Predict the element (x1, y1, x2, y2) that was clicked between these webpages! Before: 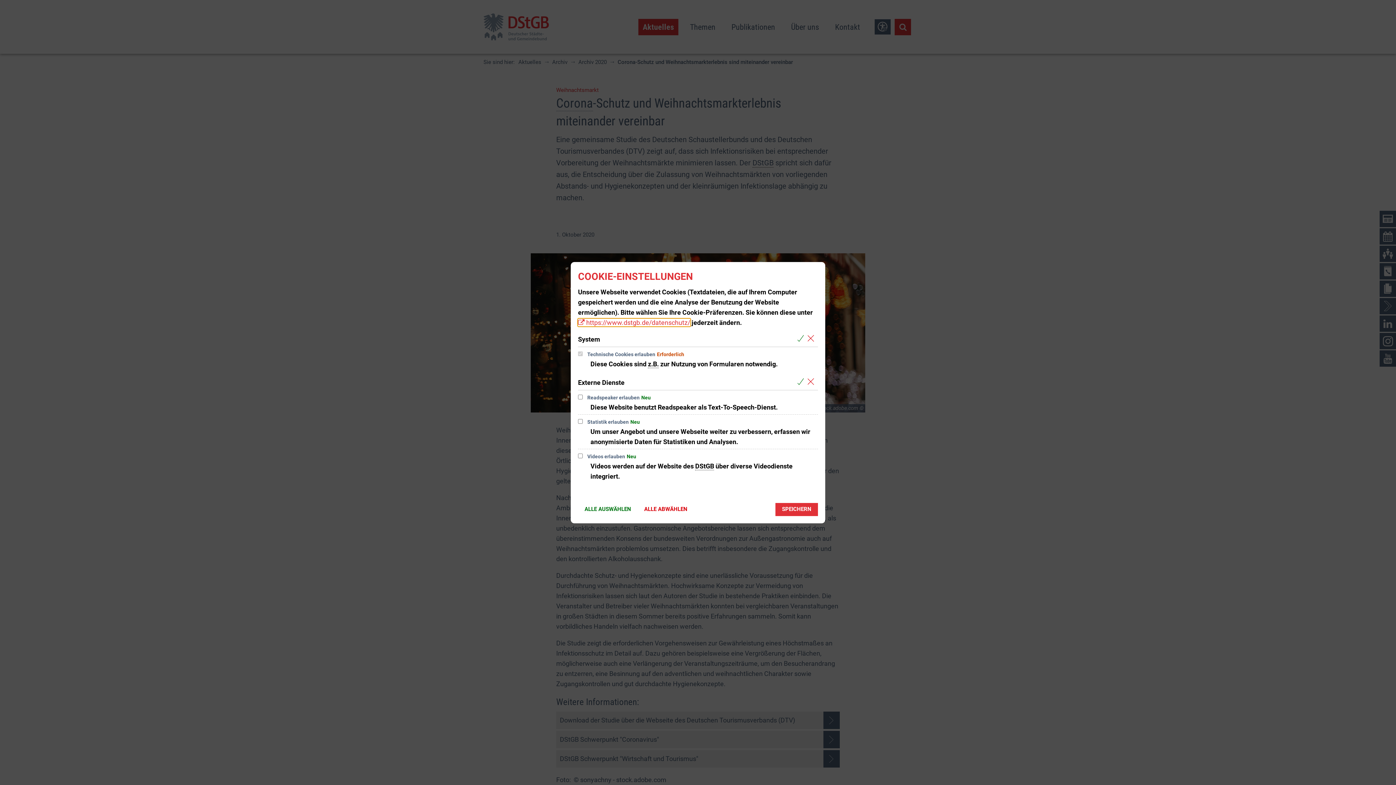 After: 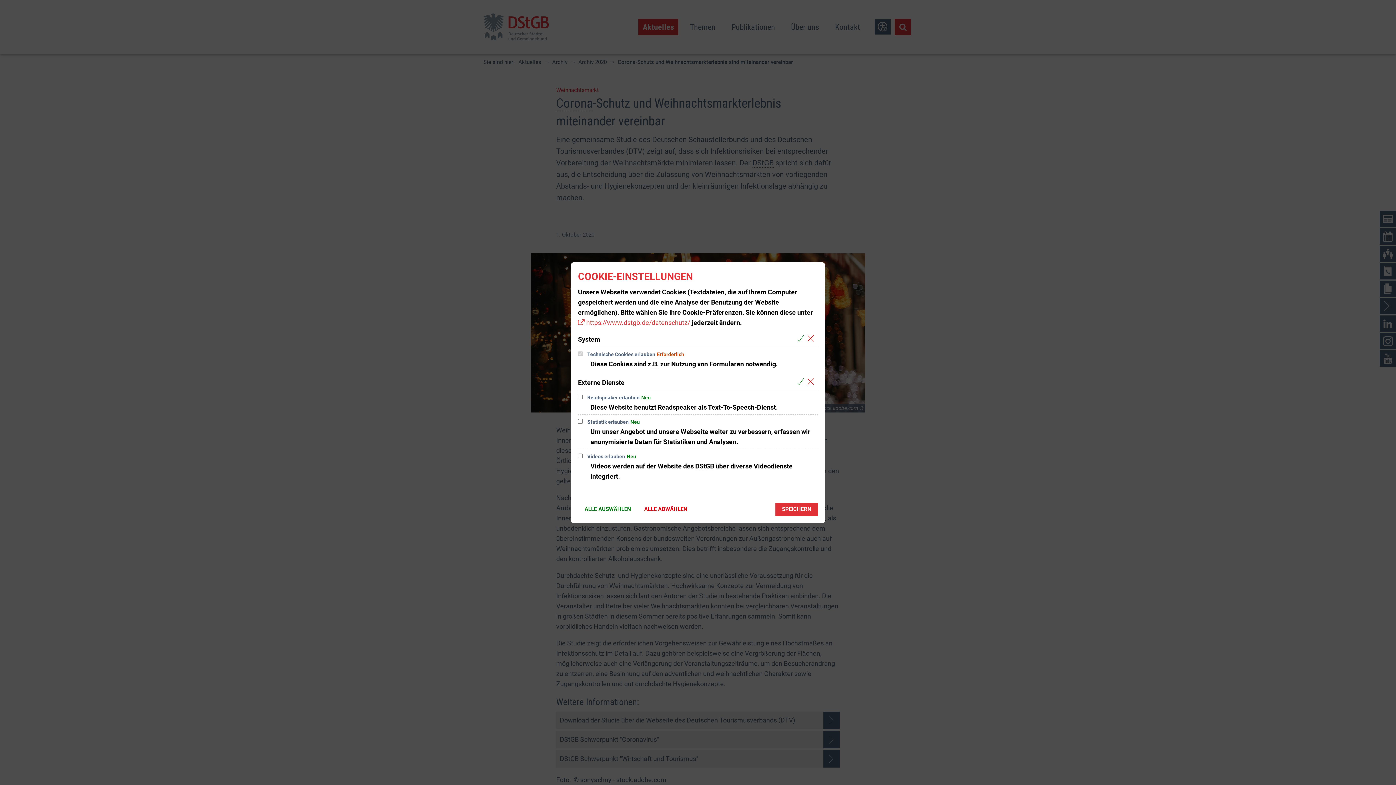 Action: bbox: (578, 318, 690, 326) label: https://www.dstgb.de/datenschutz/